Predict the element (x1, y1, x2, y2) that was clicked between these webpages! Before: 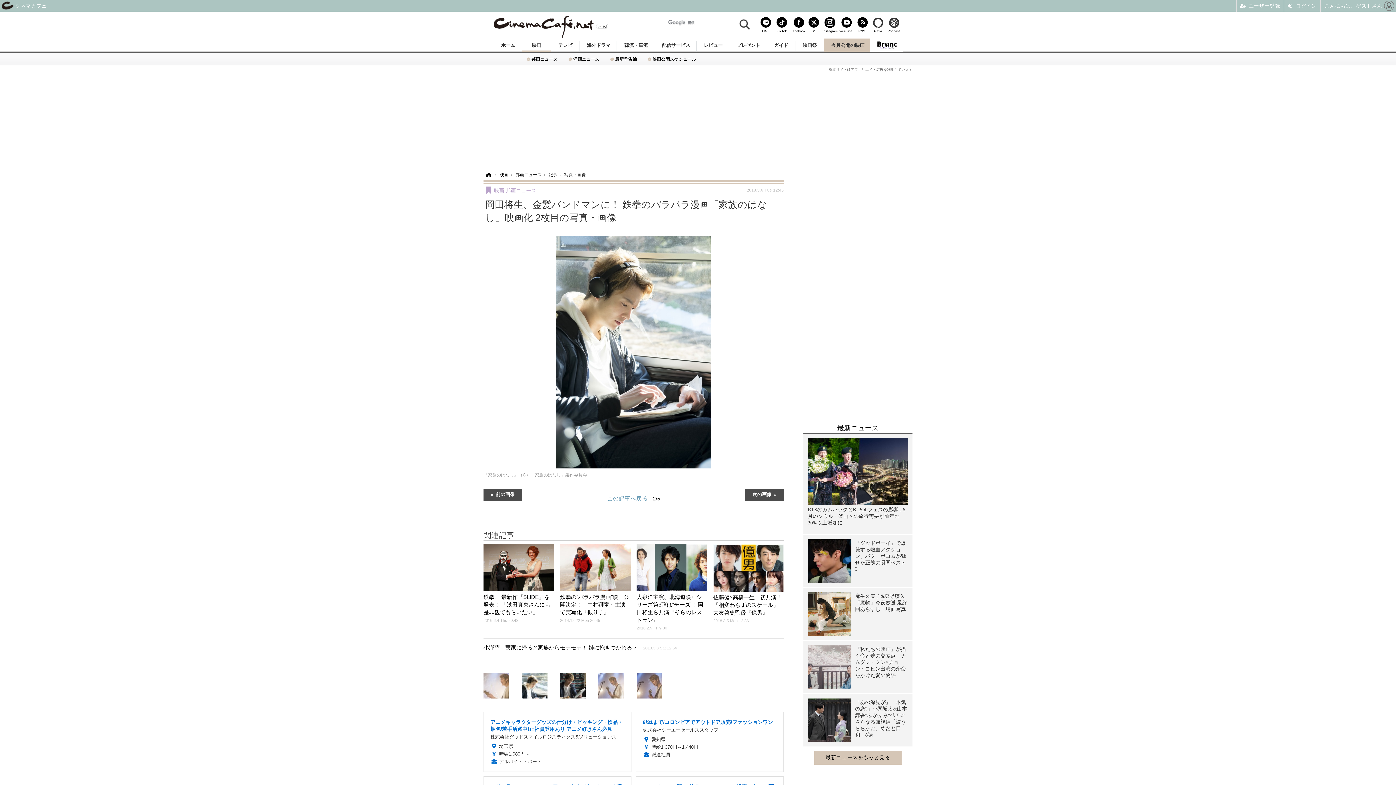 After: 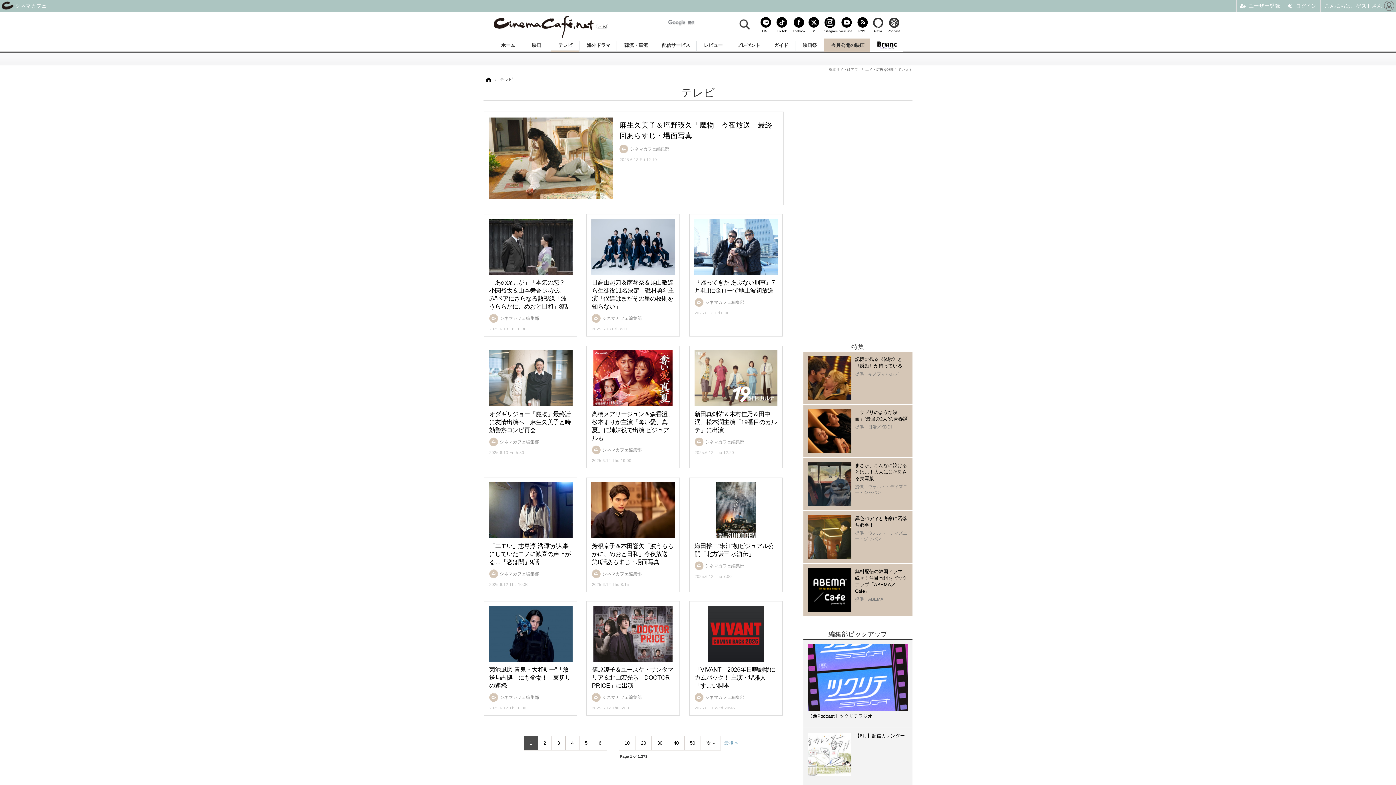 Action: bbox: (551, 40, 579, 51) label: テレビ